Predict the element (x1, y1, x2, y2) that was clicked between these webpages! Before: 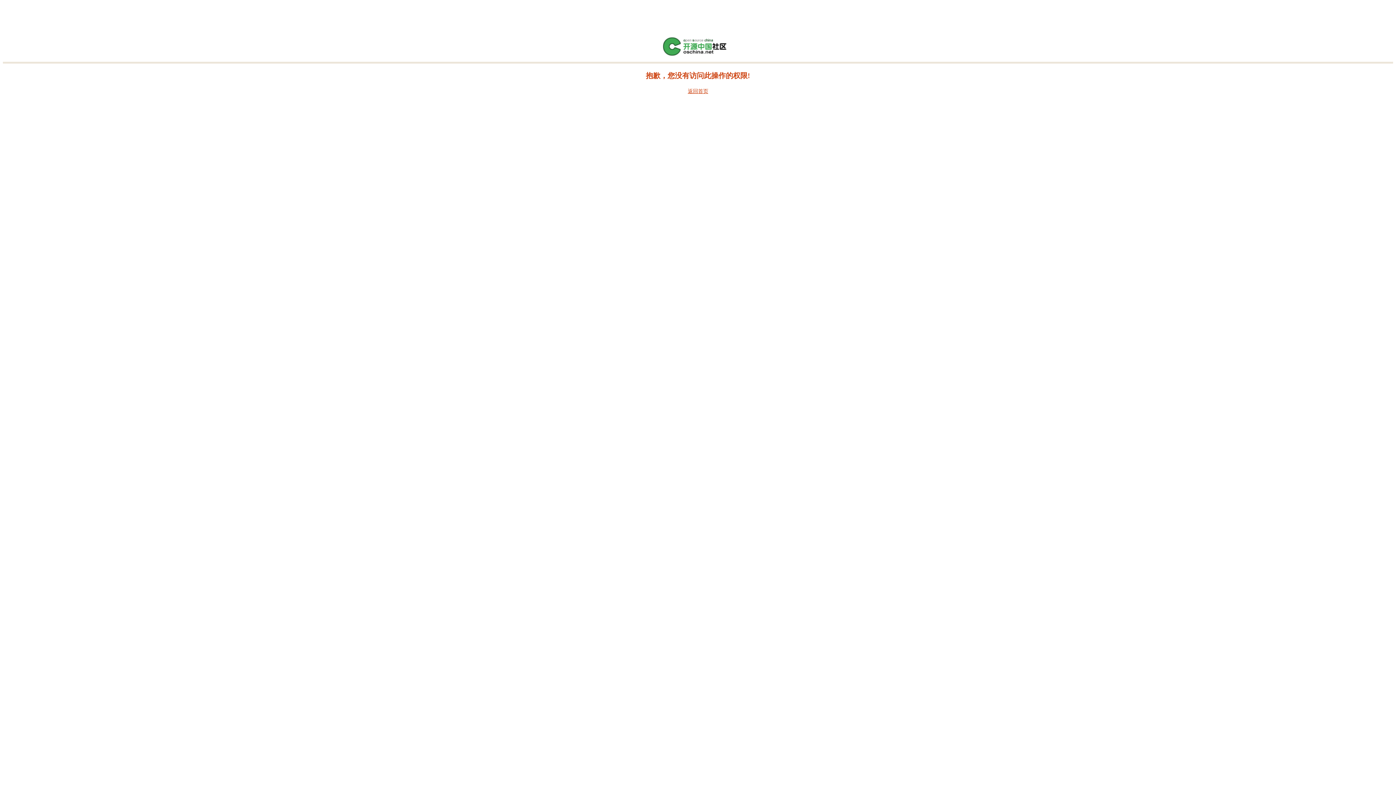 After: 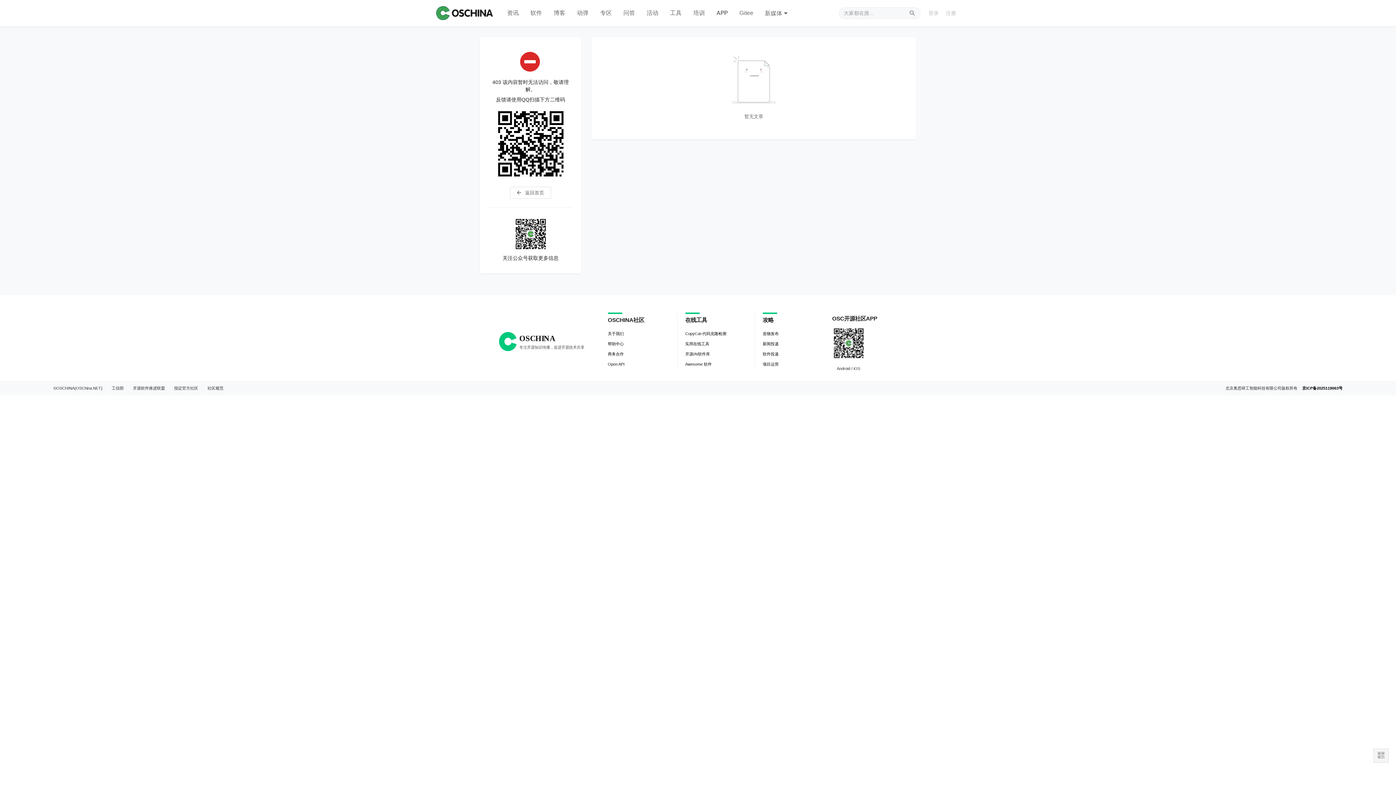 Action: bbox: (661, 52, 734, 57)